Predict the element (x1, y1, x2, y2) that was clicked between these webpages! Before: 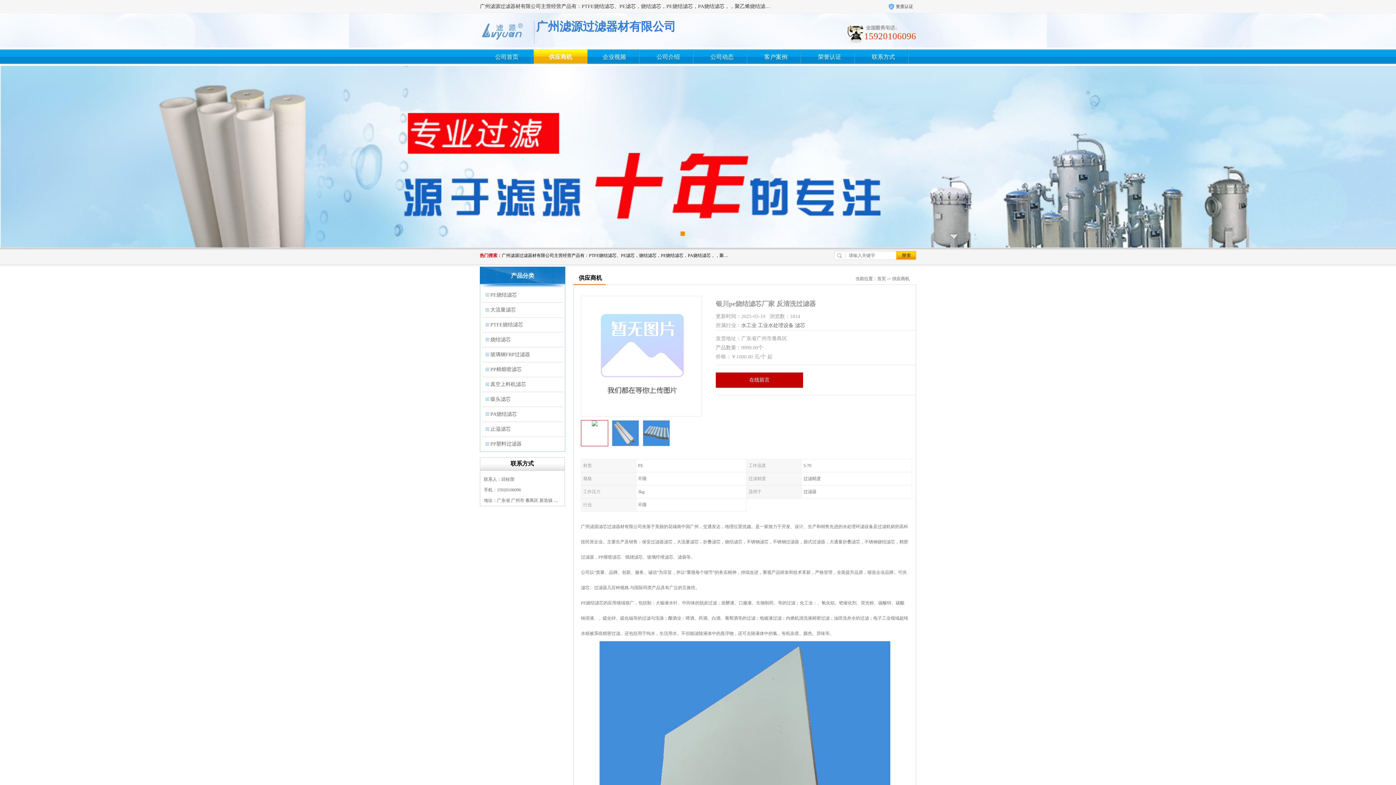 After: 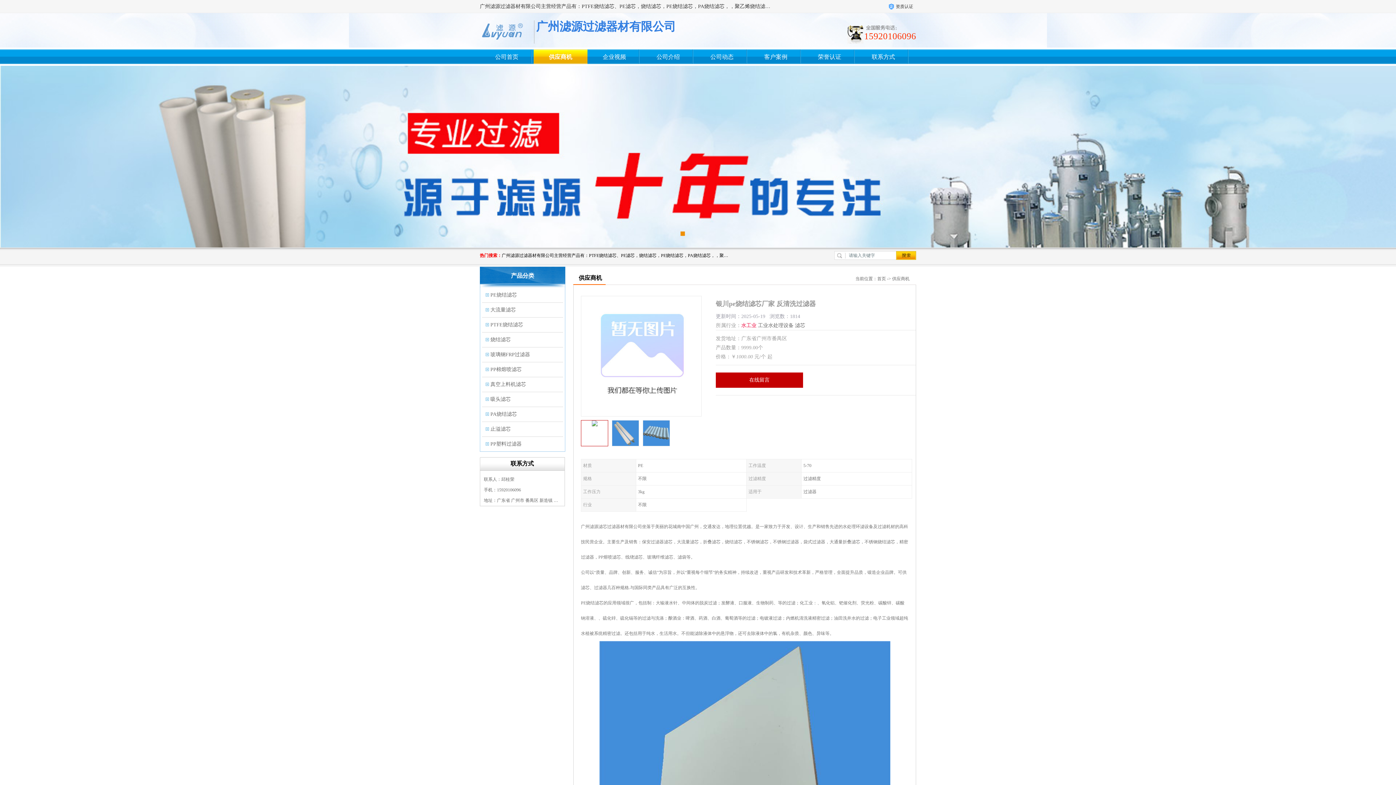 Action: bbox: (741, 322, 756, 328) label: 水工业